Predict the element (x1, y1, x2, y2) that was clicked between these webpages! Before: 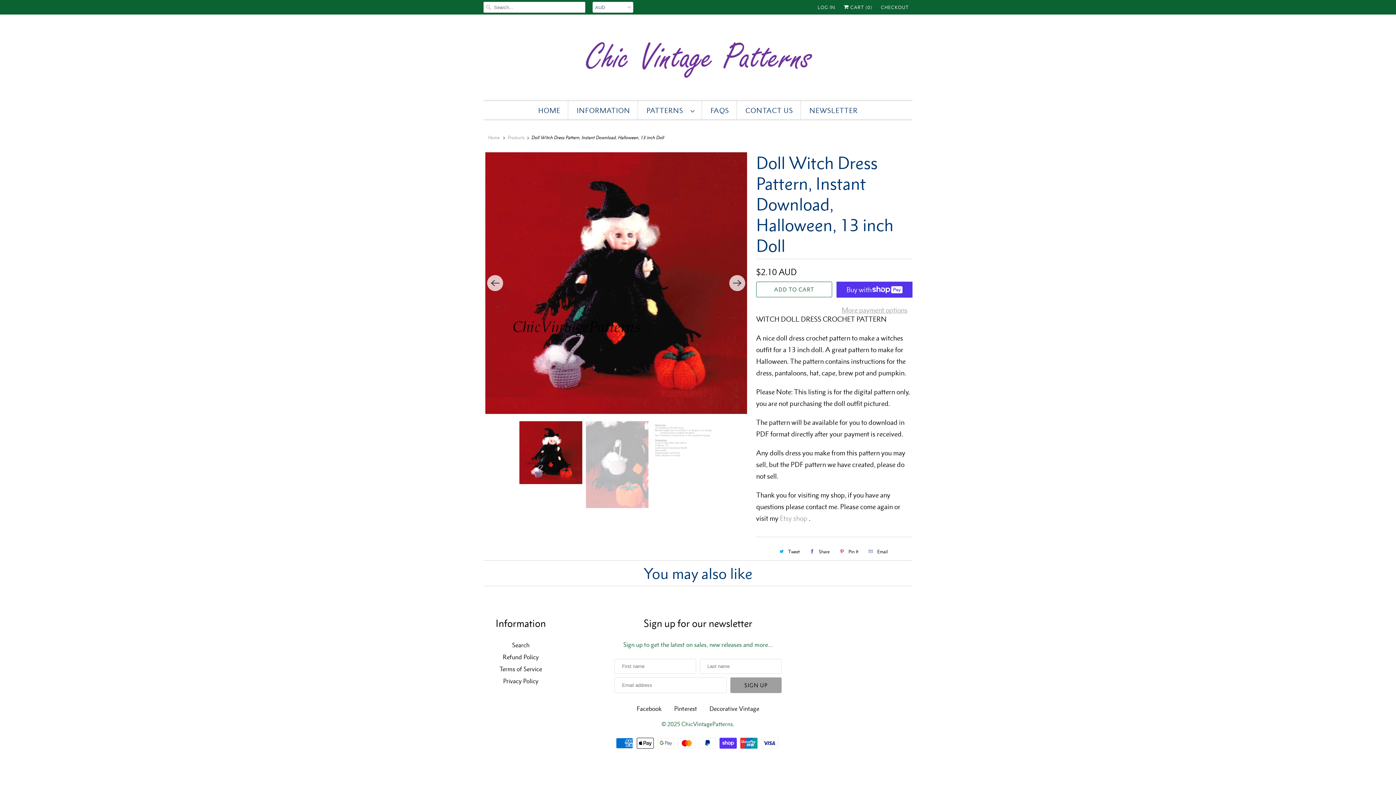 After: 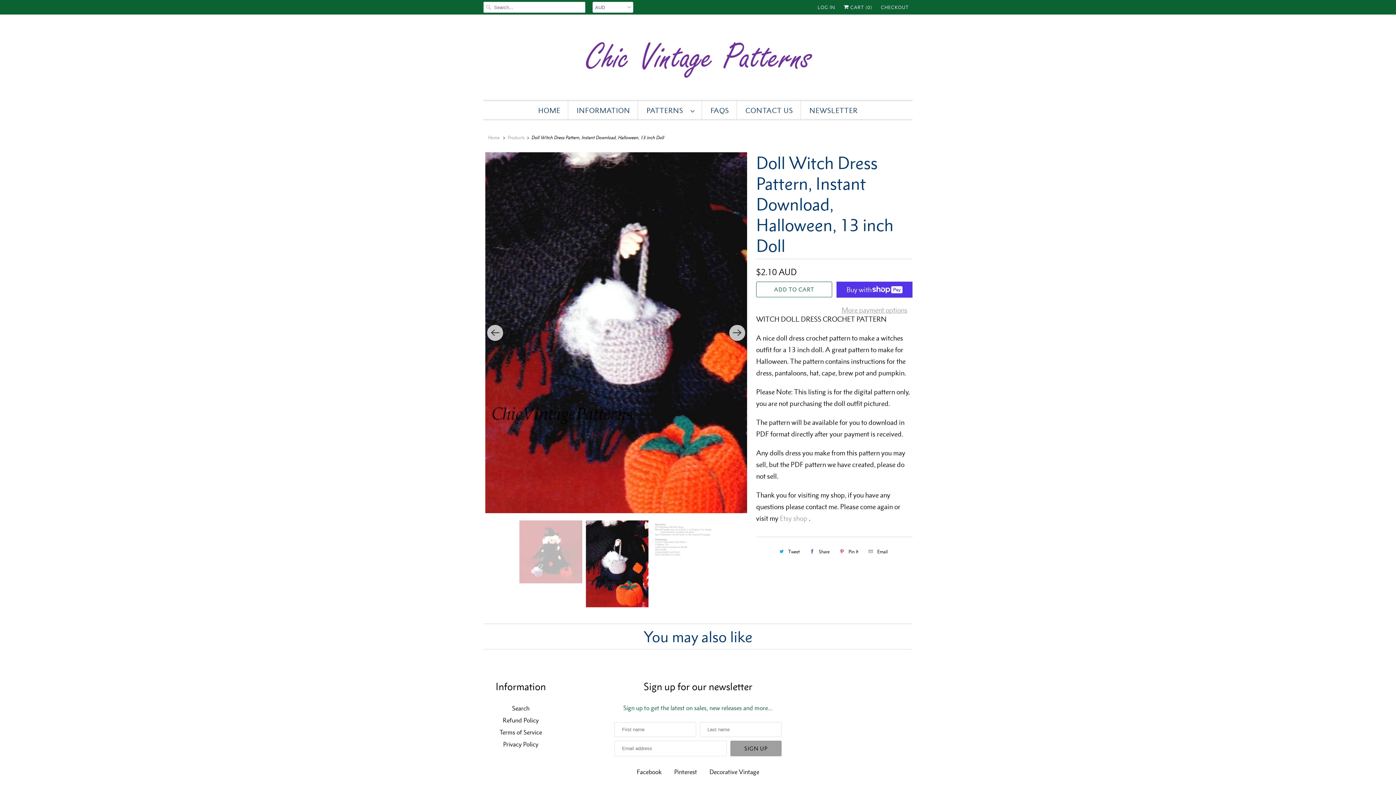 Action: bbox: (729, 275, 745, 291) label: Next